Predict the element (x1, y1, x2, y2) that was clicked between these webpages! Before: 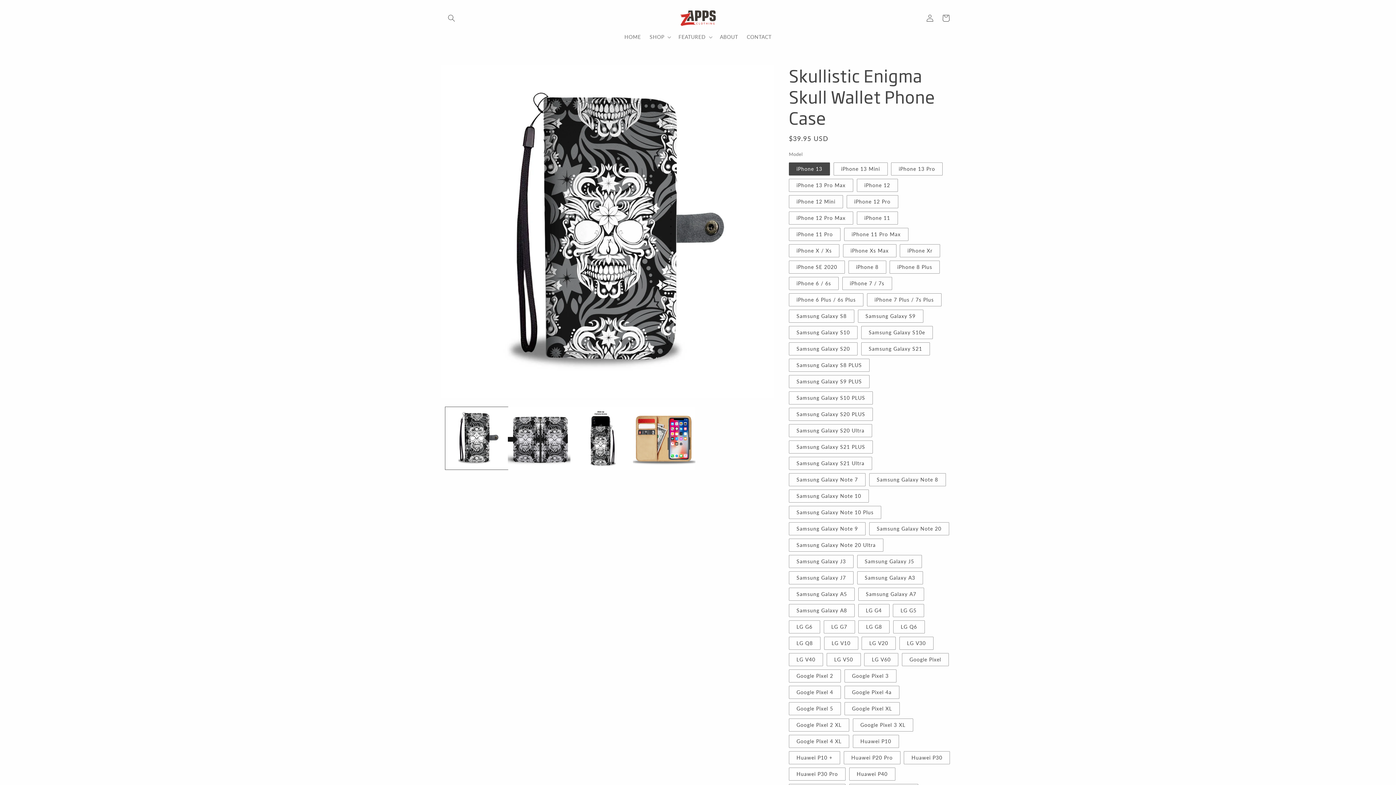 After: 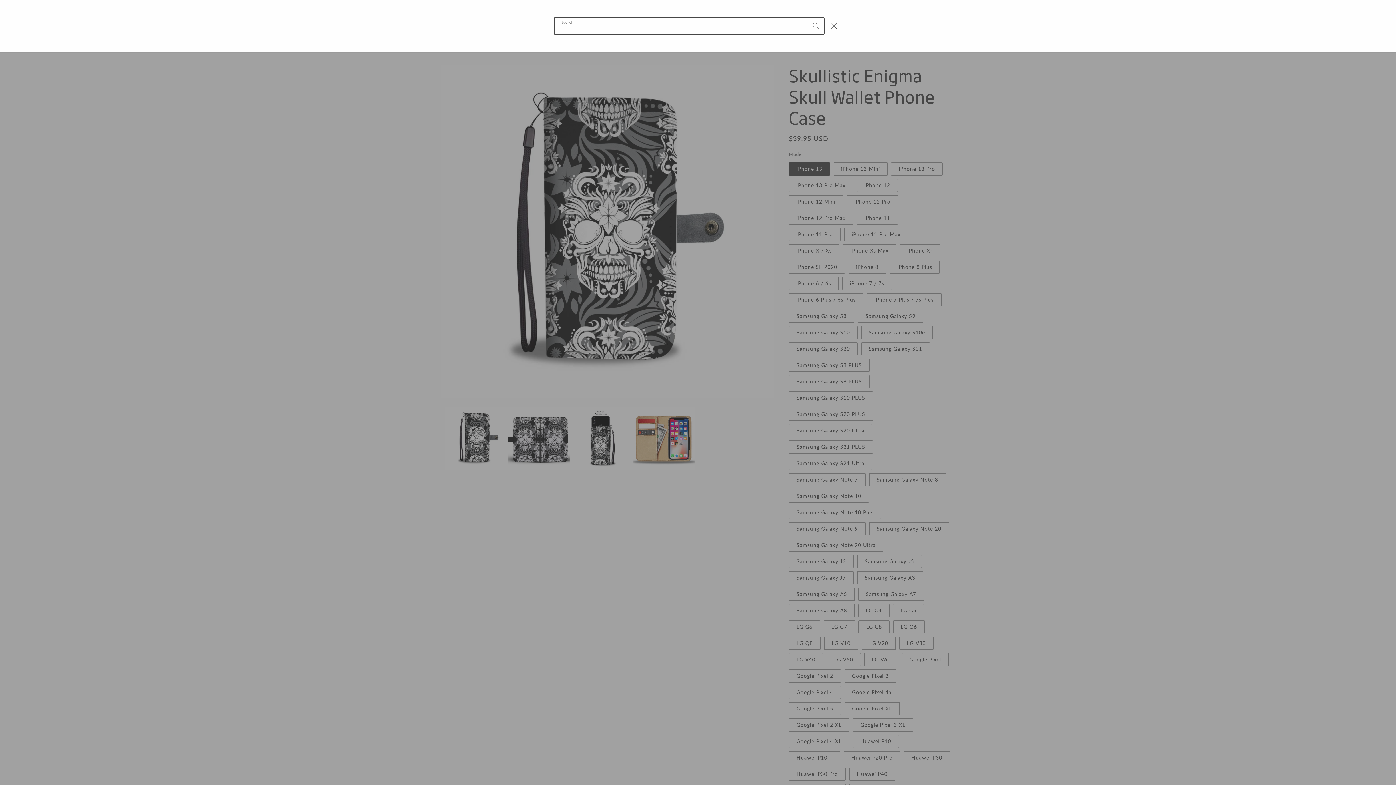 Action: label: Search bbox: (443, 10, 459, 26)